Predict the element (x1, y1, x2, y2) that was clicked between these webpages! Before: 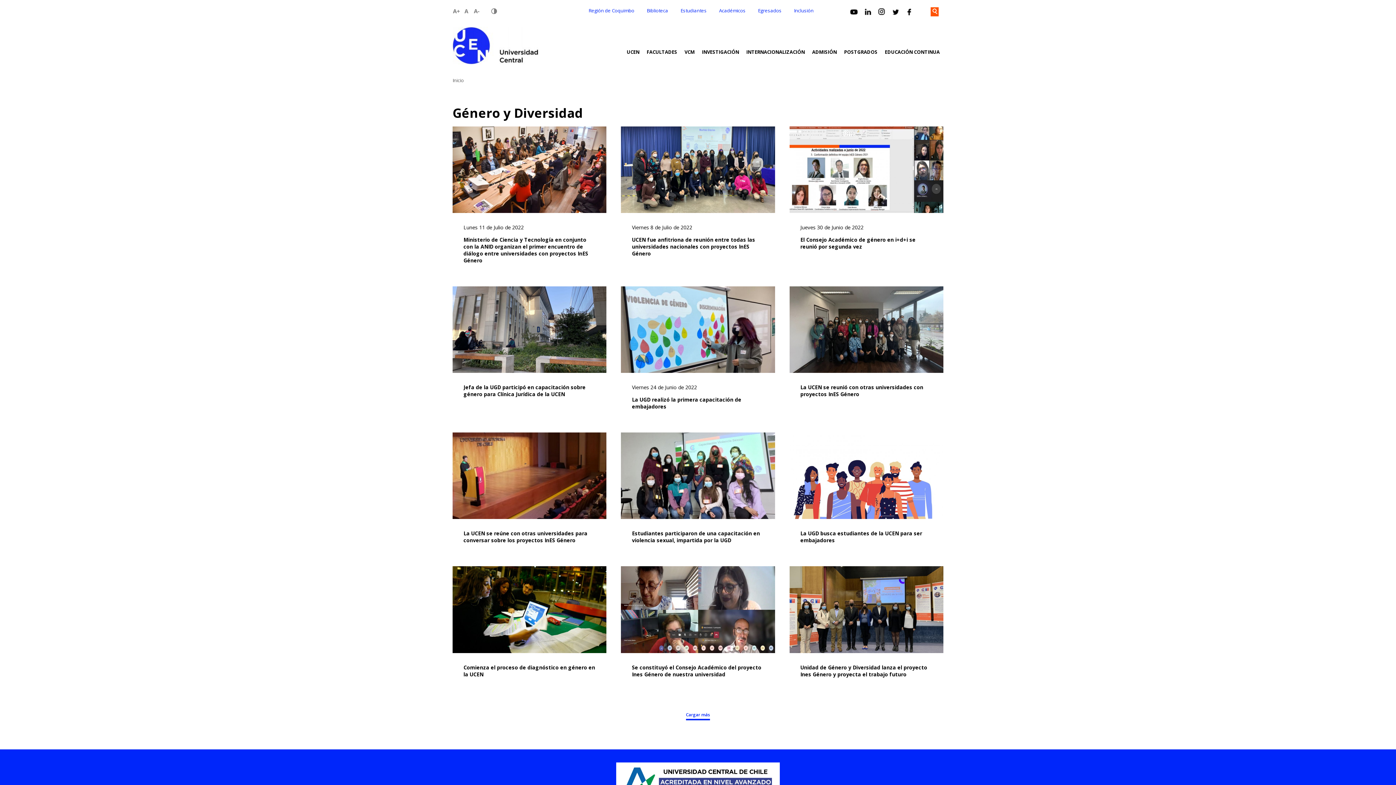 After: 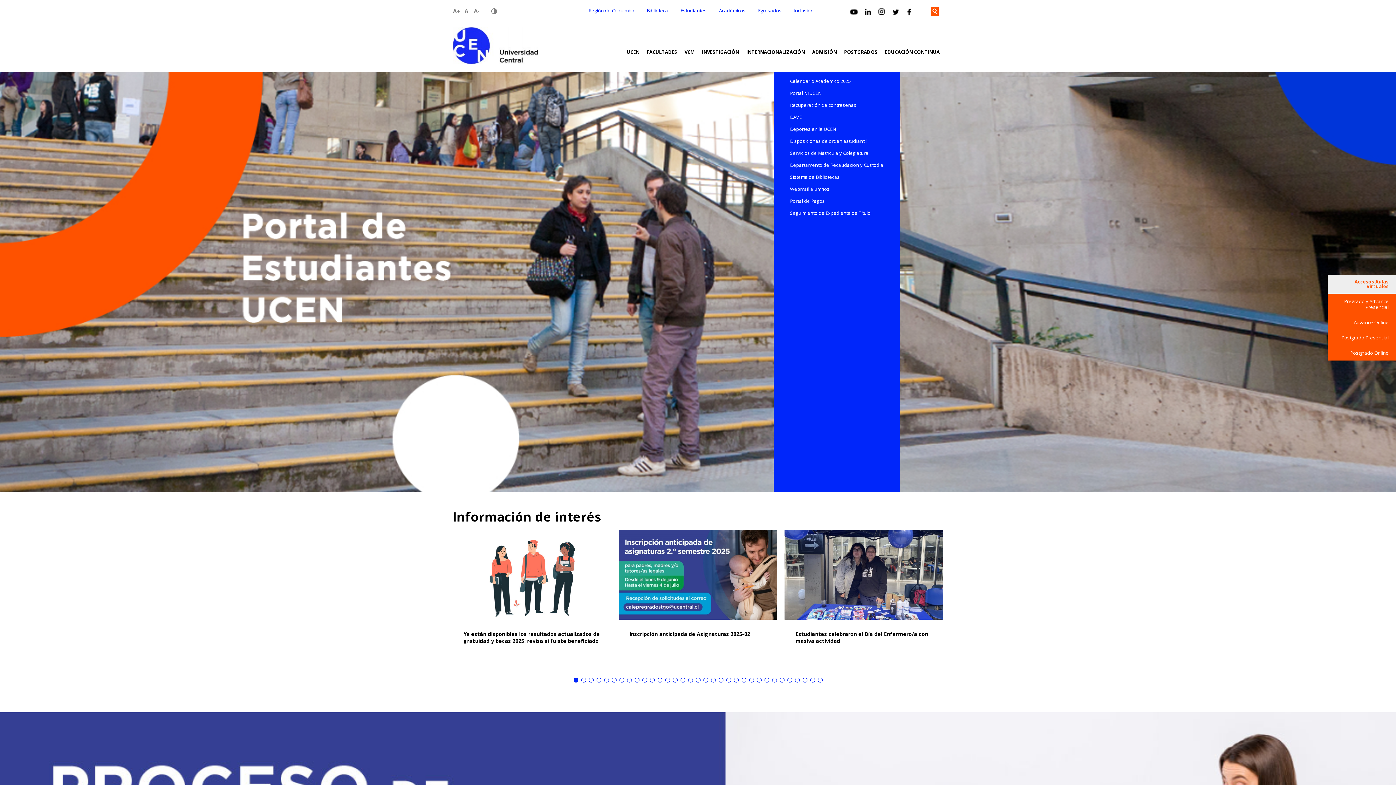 Action: label: Estudiantes bbox: (680, 7, 706, 13)